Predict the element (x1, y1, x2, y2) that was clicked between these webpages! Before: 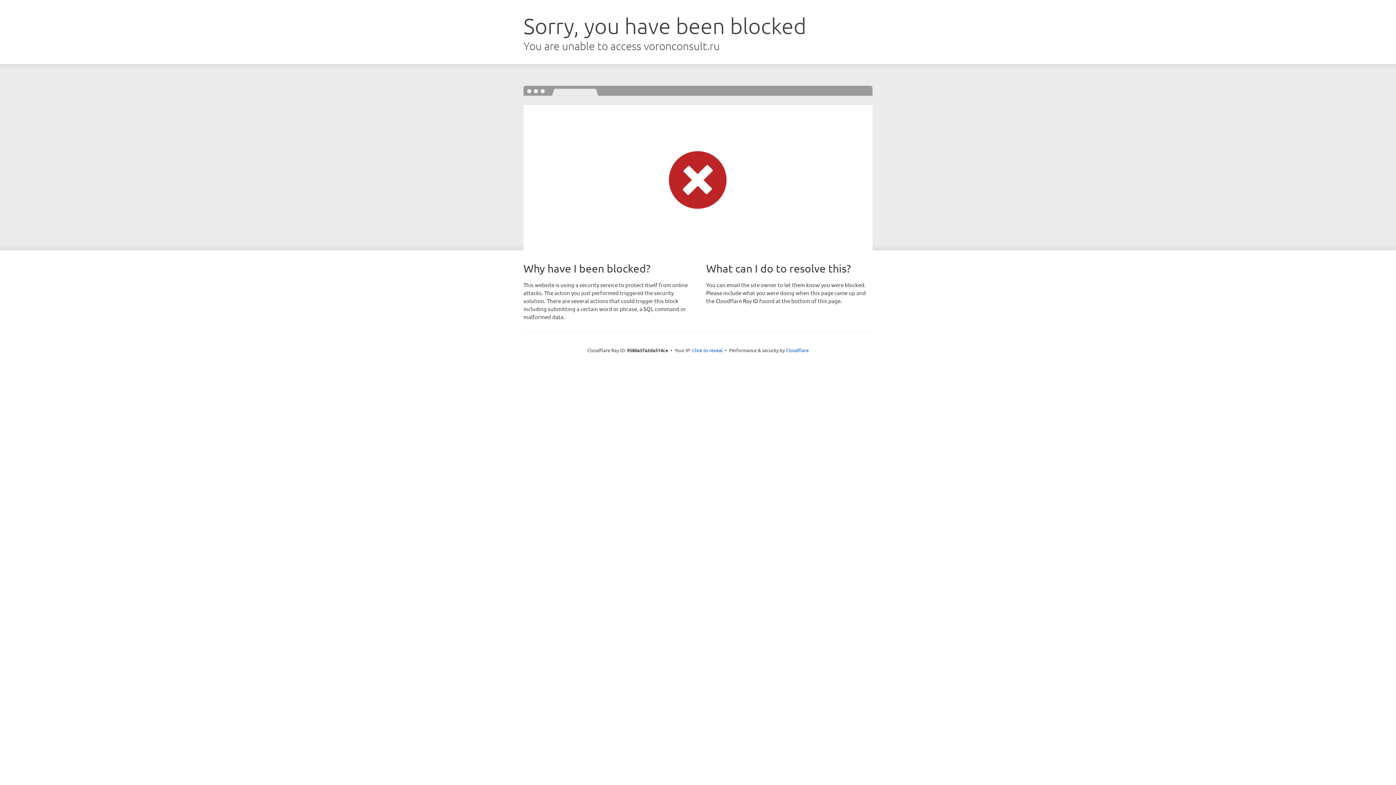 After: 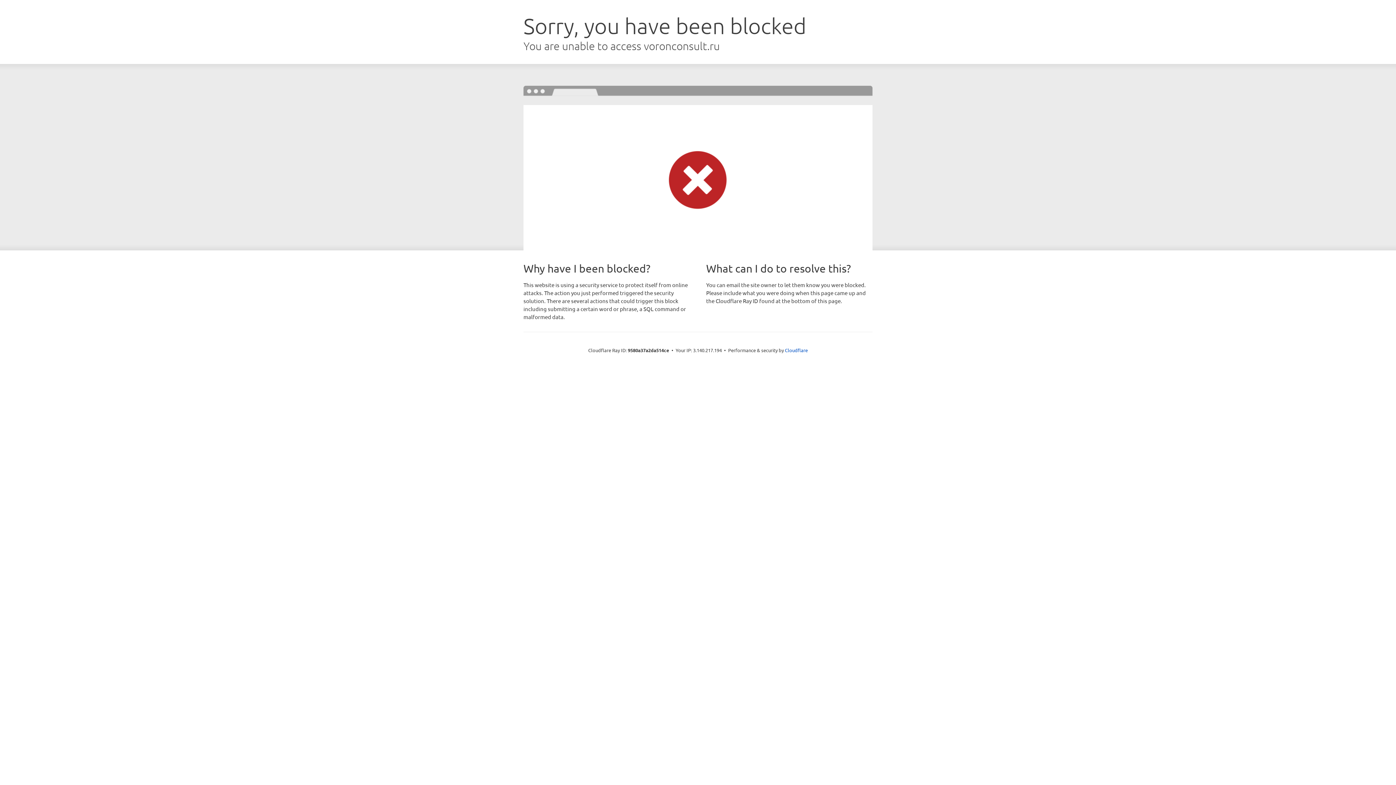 Action: label: Click to reveal bbox: (692, 346, 722, 353)